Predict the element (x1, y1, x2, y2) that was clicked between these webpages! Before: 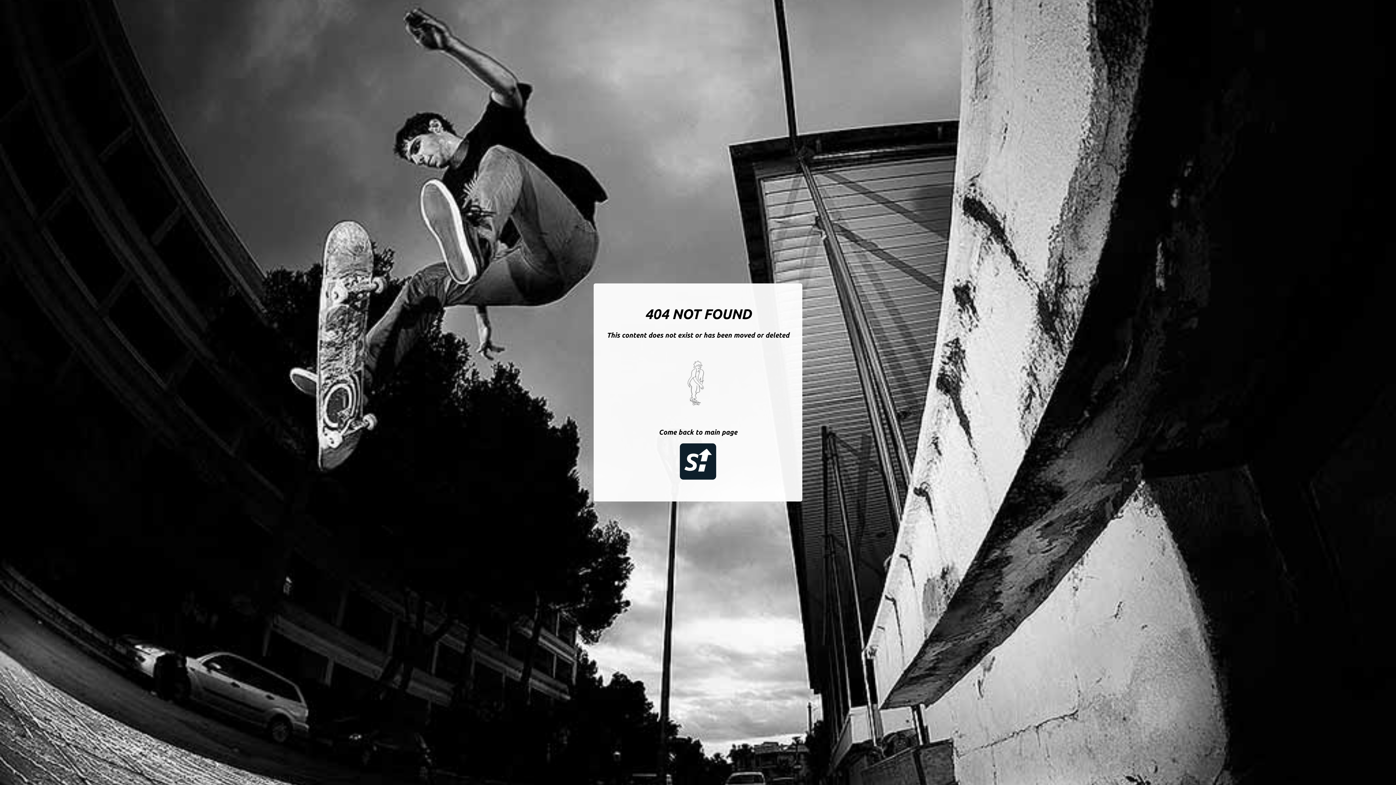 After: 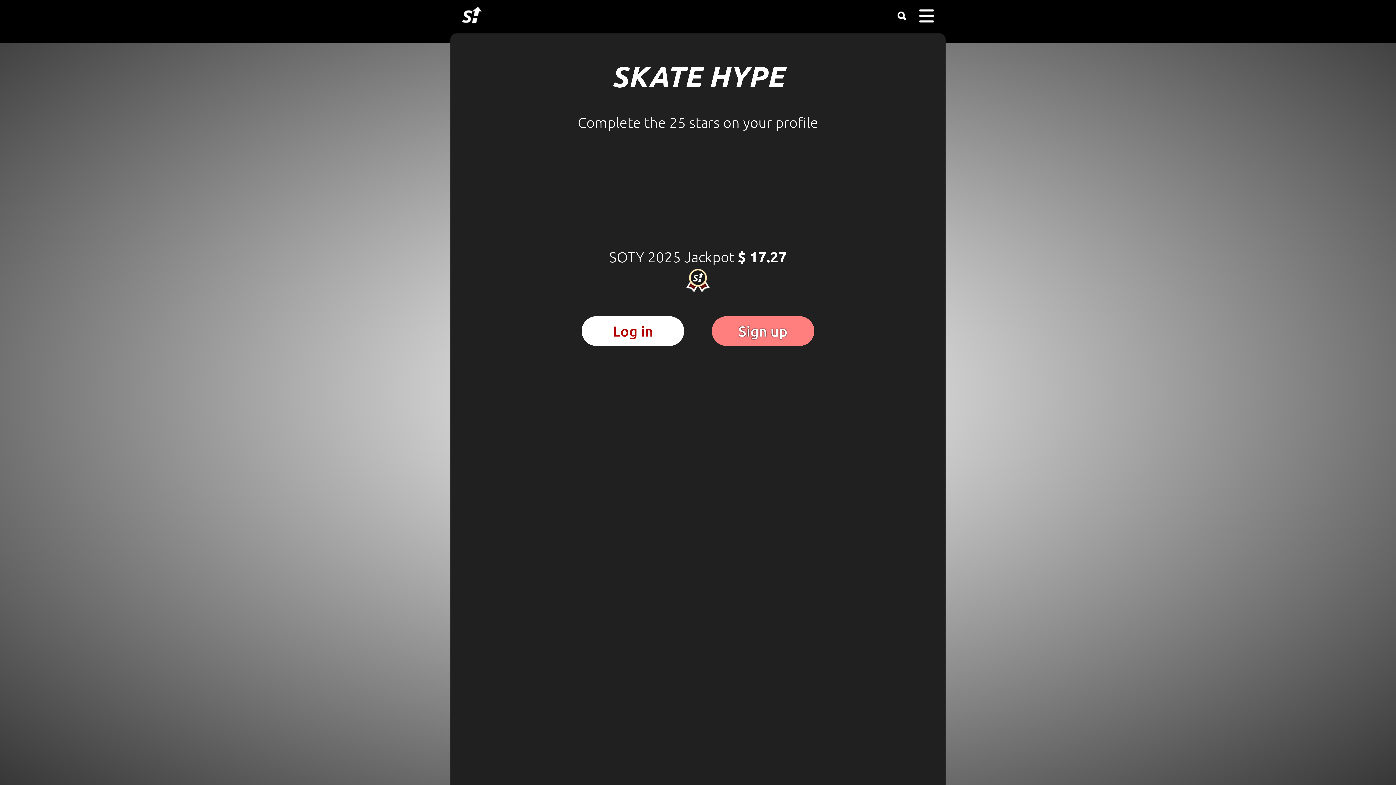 Action: bbox: (680, 473, 716, 481)